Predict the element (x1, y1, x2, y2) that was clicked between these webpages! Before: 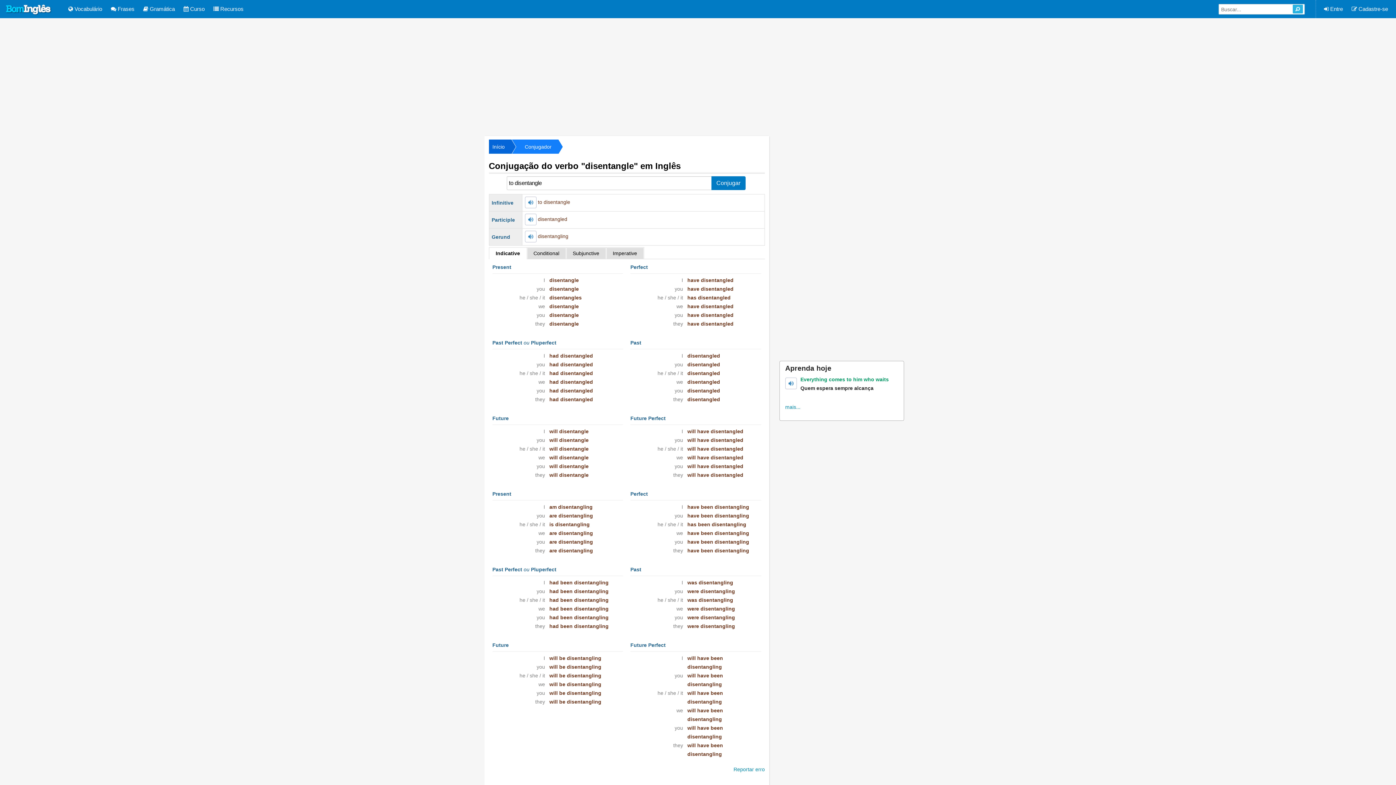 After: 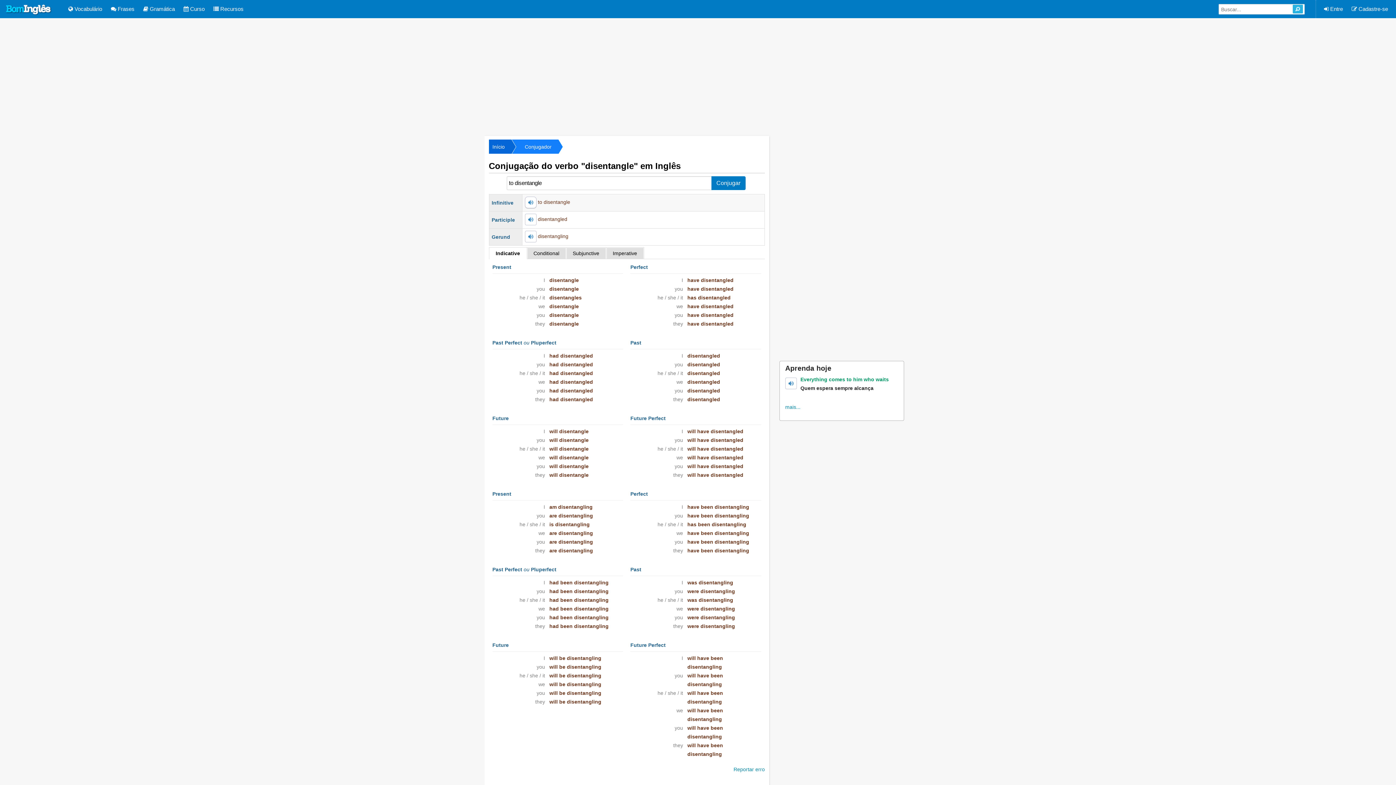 Action: bbox: (524, 196, 536, 208)